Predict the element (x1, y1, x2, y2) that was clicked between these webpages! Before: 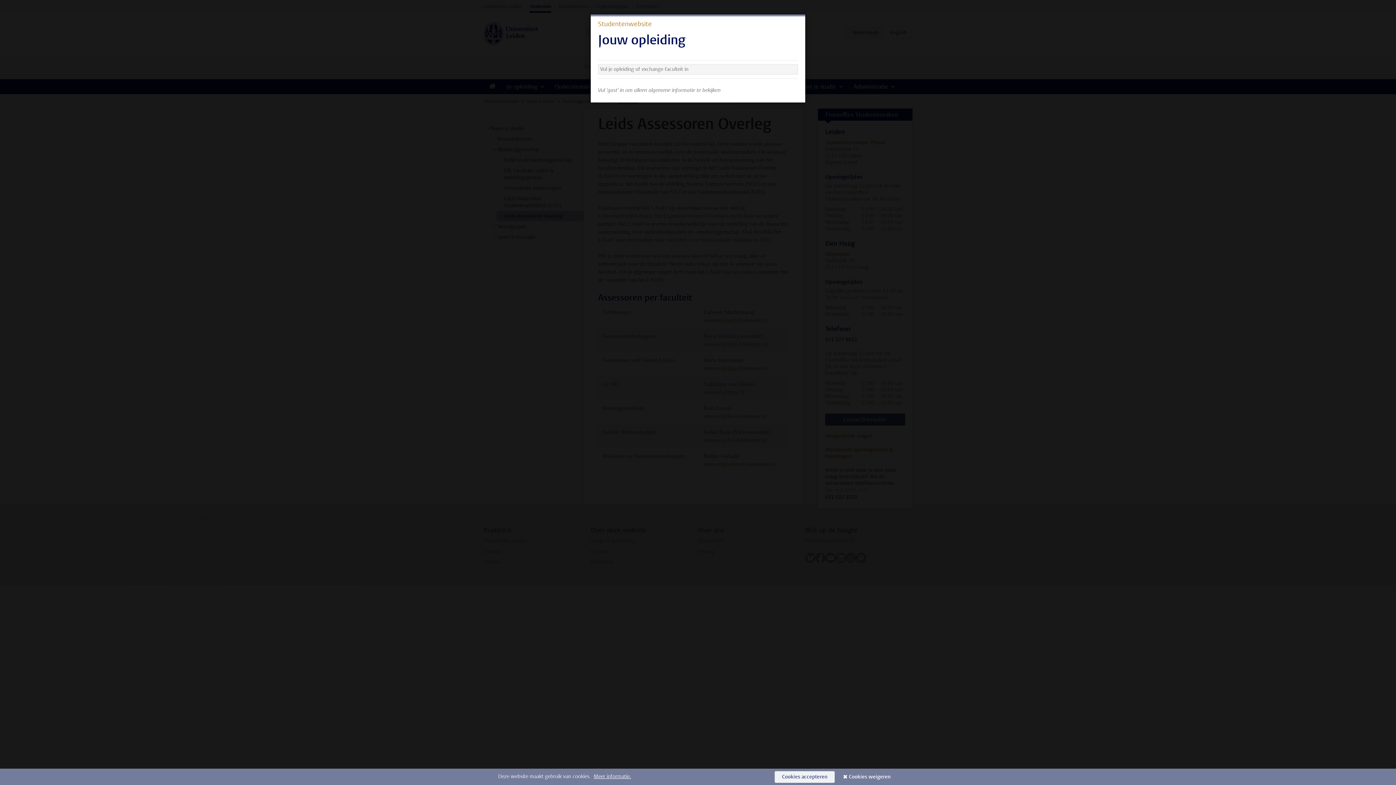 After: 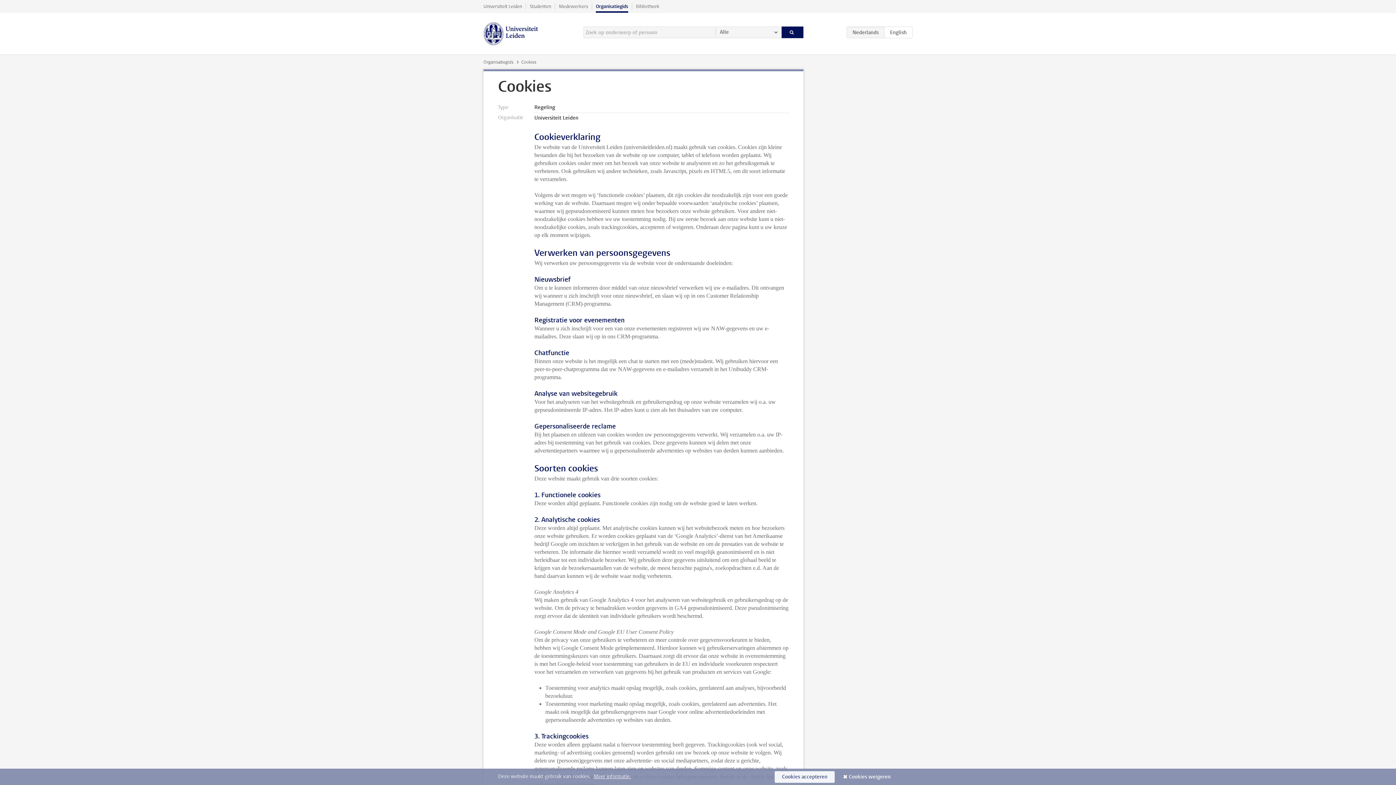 Action: bbox: (593, 773, 631, 780) label: Meer informatie.